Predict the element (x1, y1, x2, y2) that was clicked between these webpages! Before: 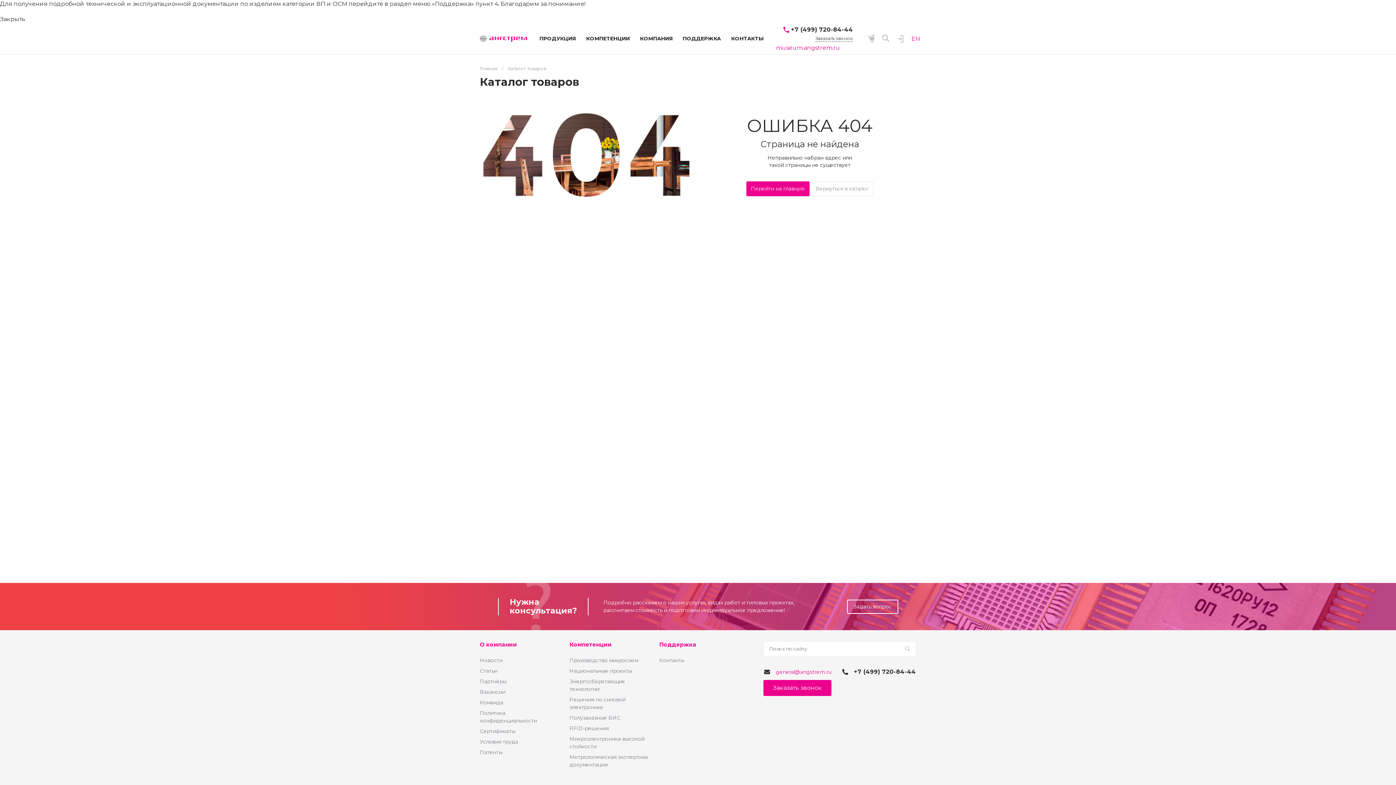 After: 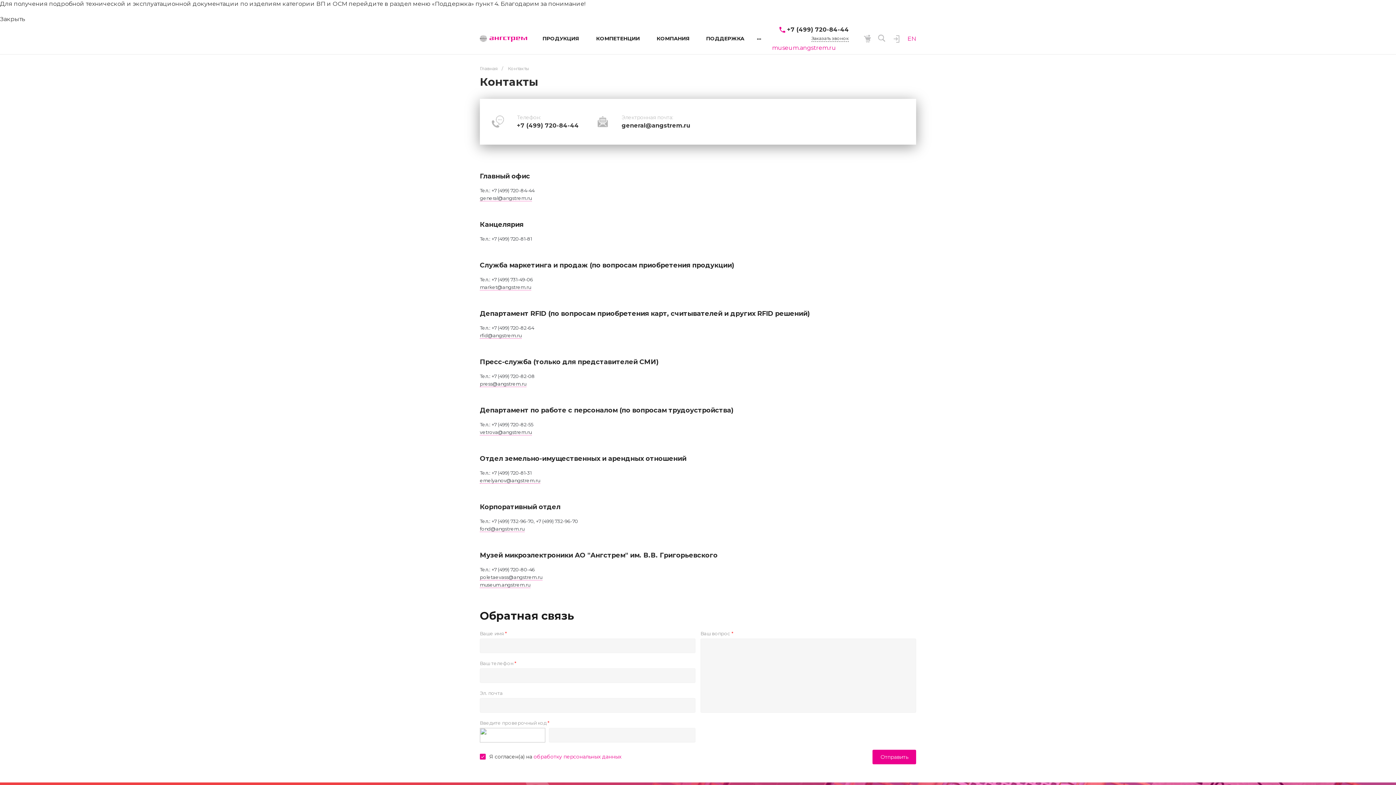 Action: bbox: (726, 23, 769, 54) label:  КОНТАКТЫ